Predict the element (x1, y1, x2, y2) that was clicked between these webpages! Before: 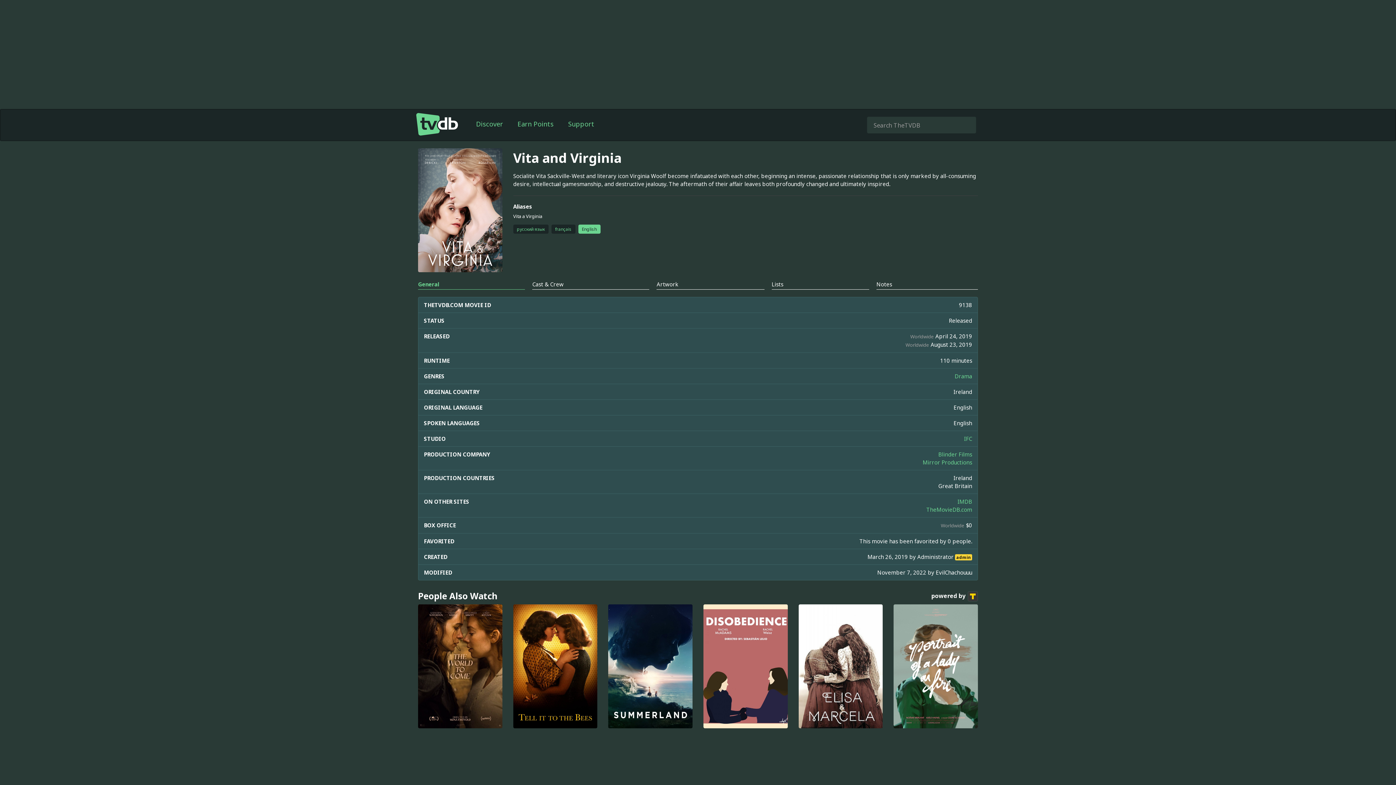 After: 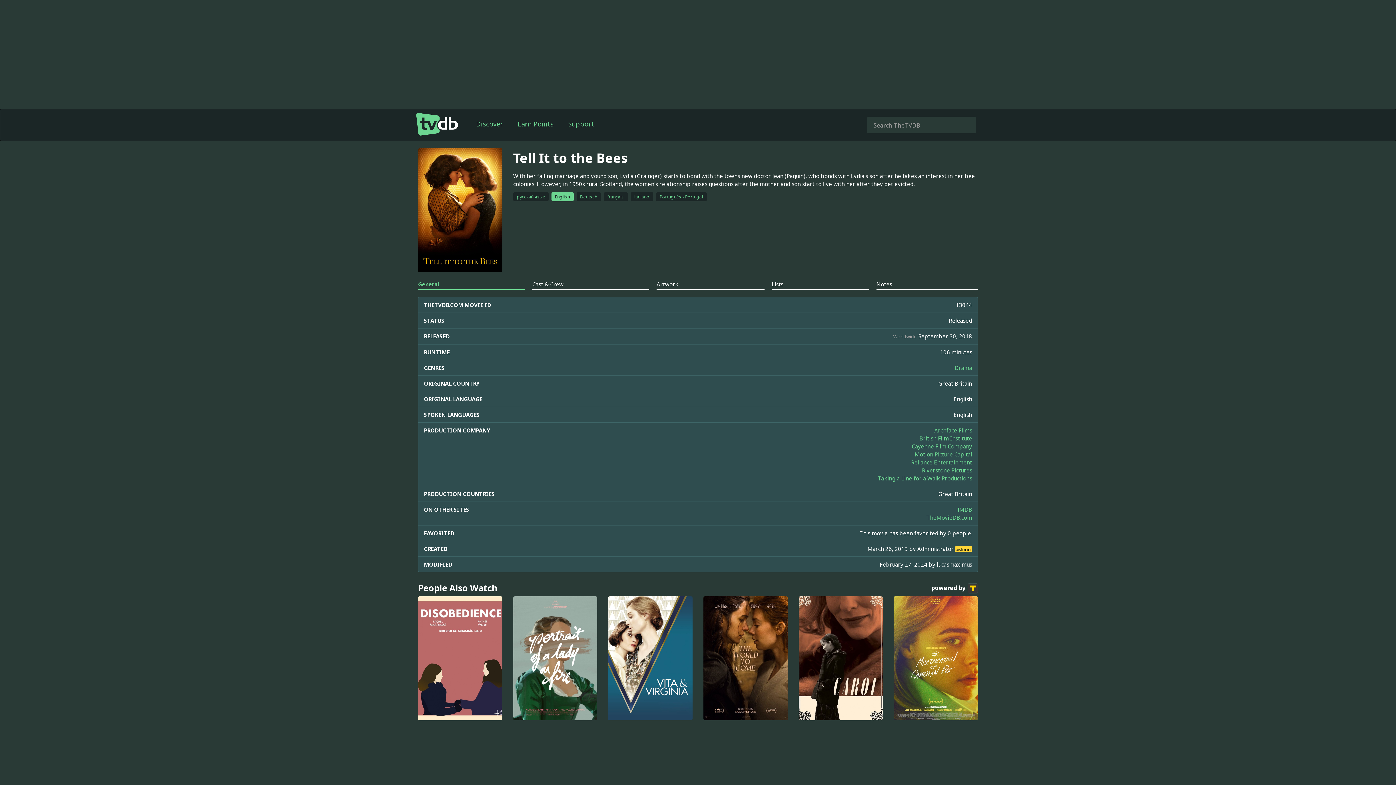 Action: bbox: (513, 604, 597, 728)